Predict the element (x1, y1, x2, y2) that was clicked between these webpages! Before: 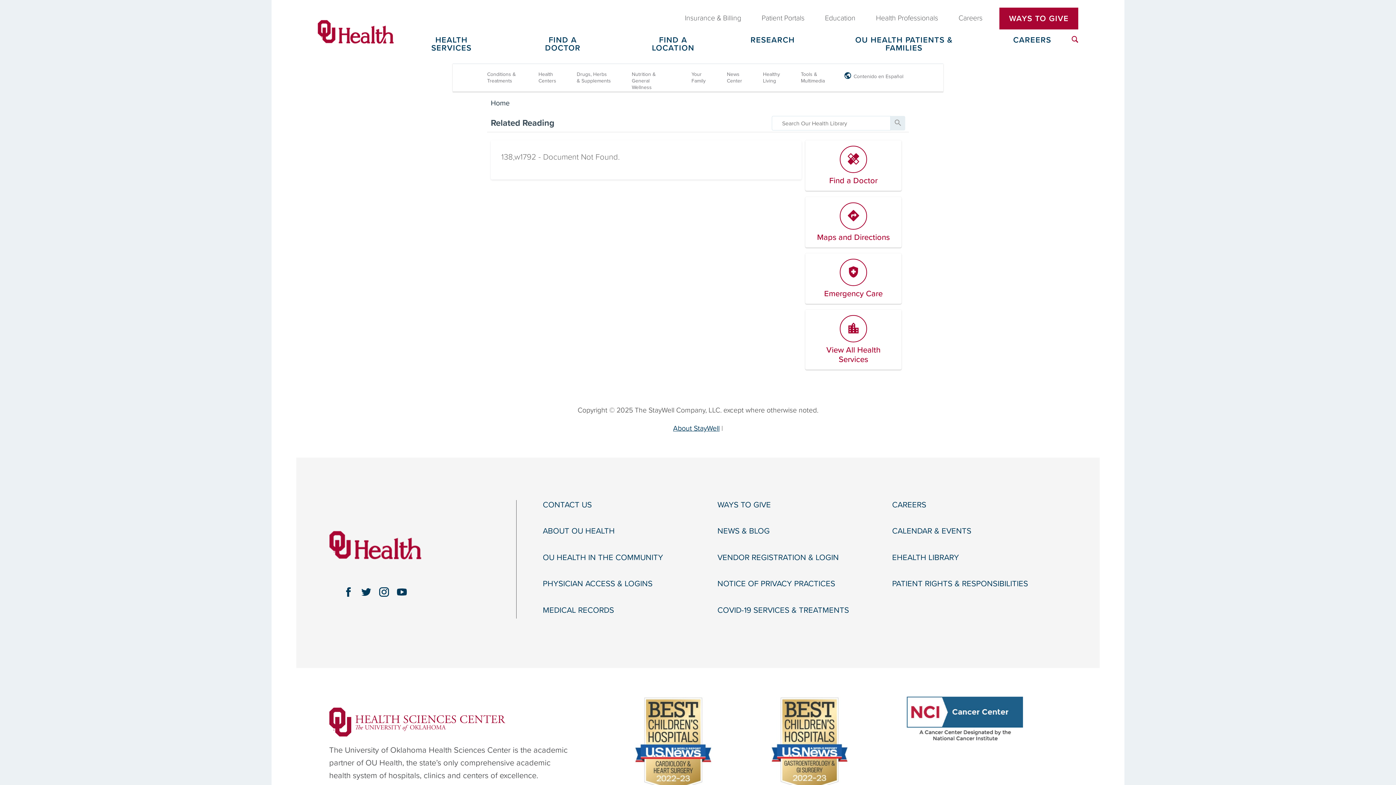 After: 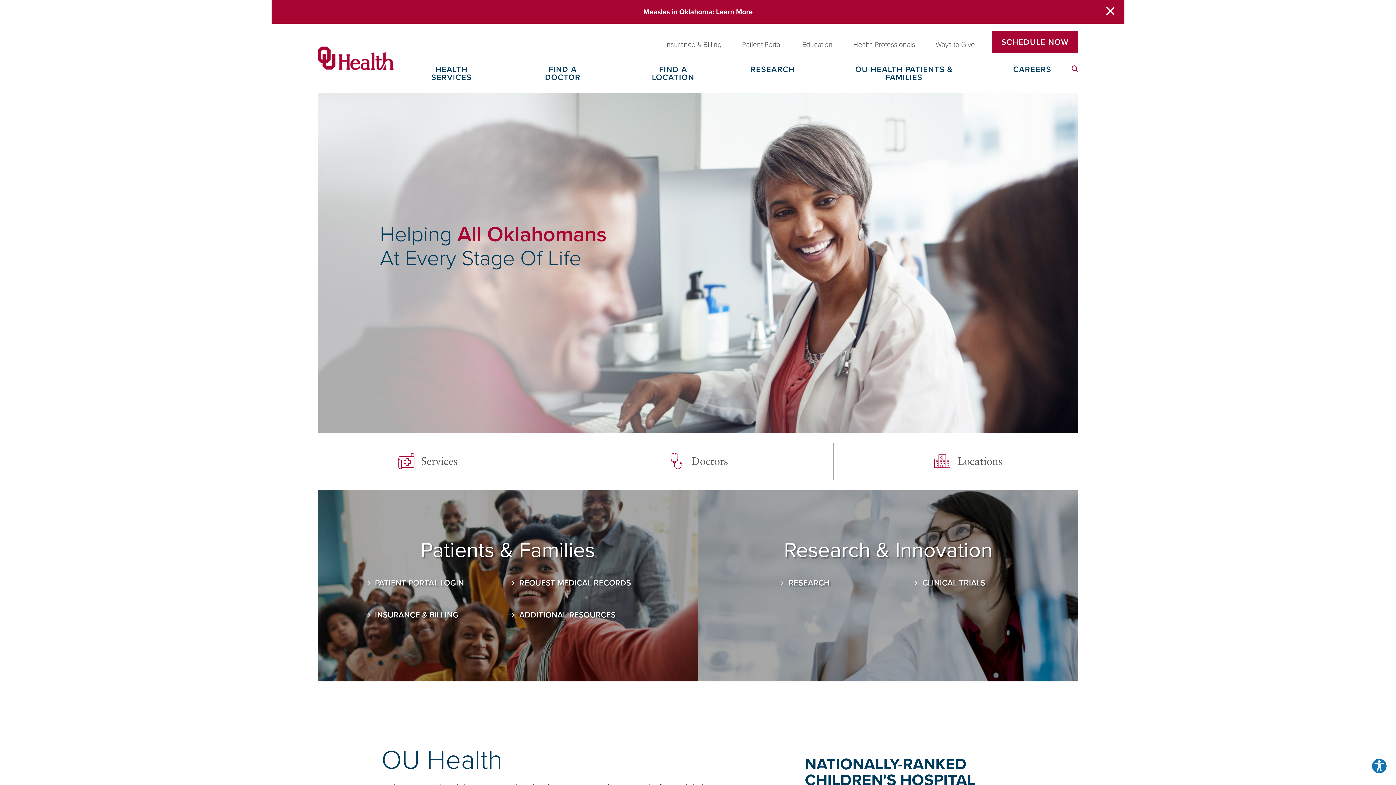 Action: bbox: (317, 20, 393, 43)